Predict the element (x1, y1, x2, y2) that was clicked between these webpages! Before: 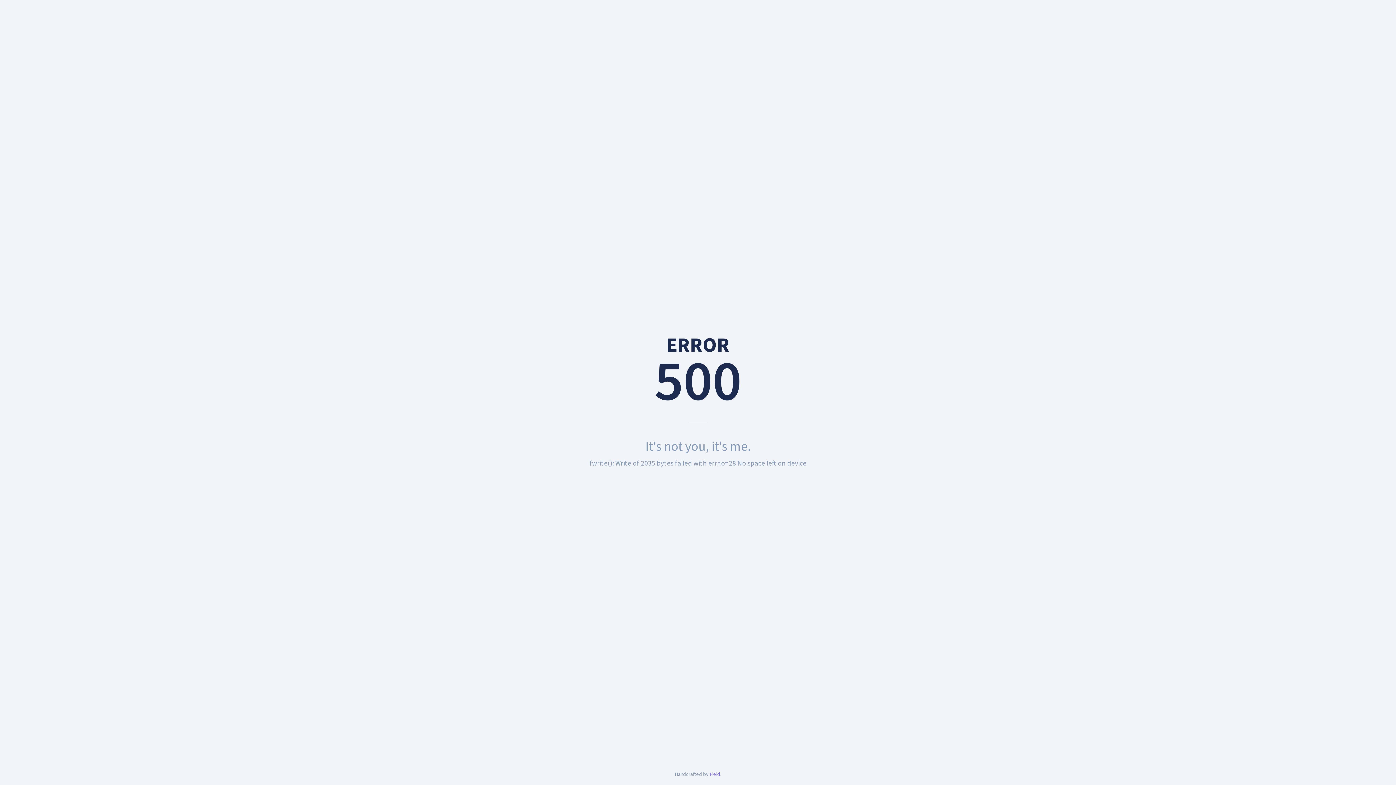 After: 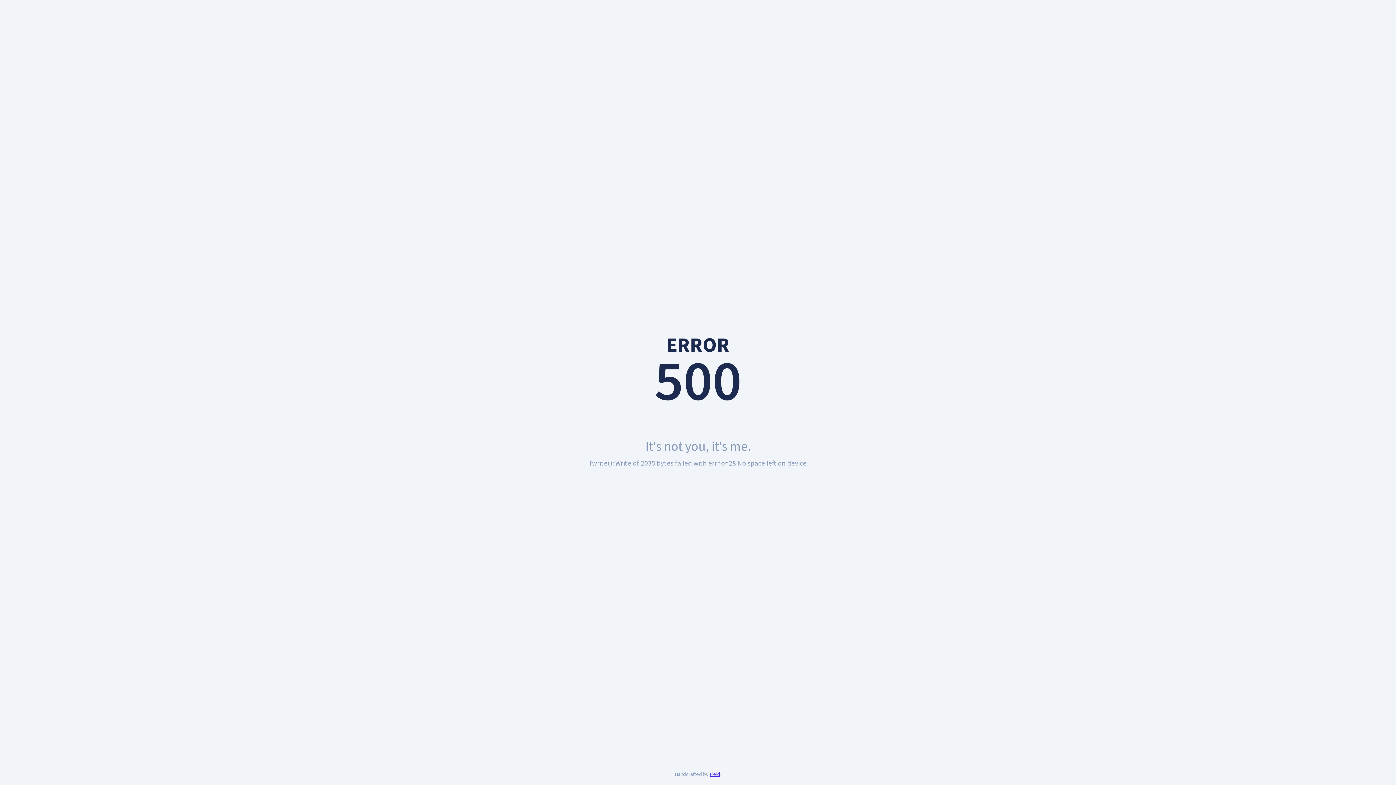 Action: label: Field bbox: (709, 770, 720, 778)